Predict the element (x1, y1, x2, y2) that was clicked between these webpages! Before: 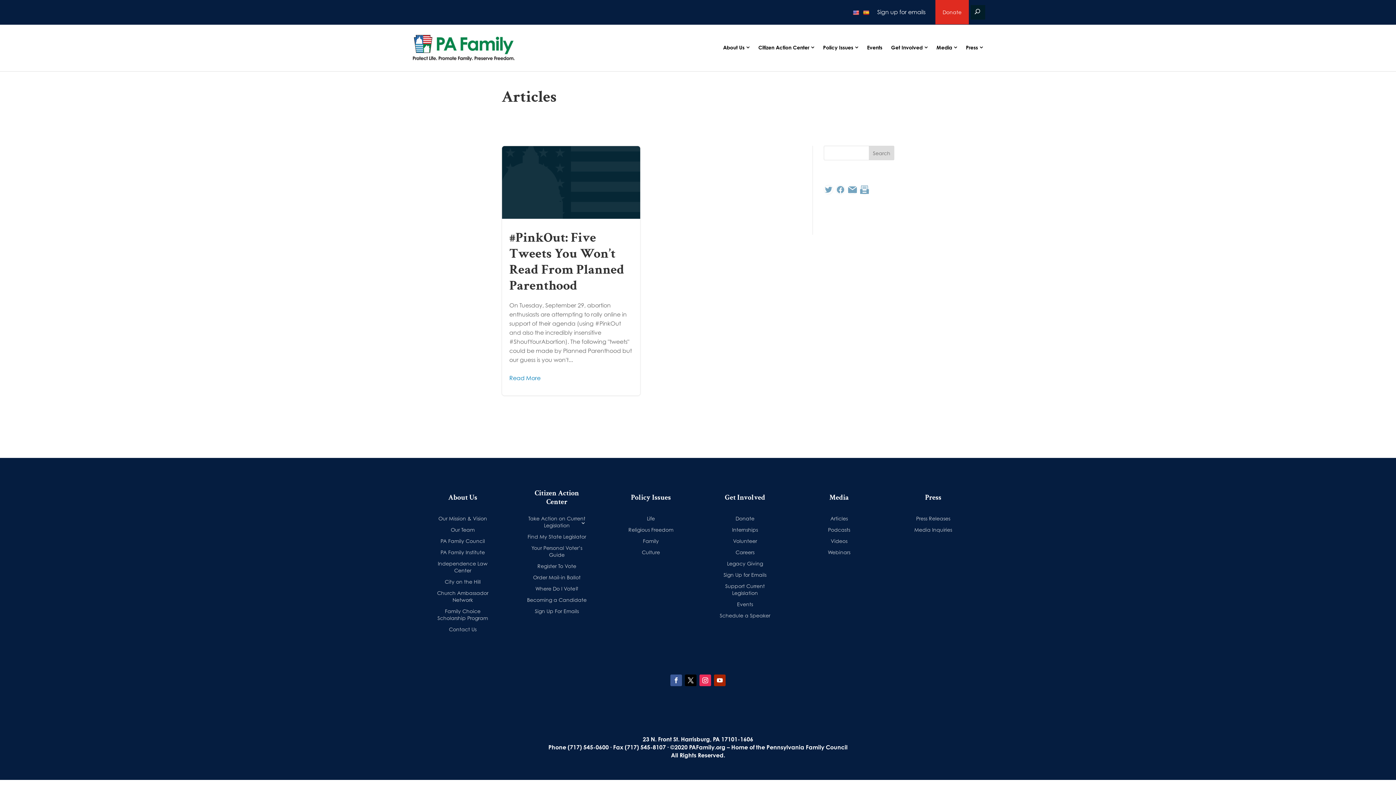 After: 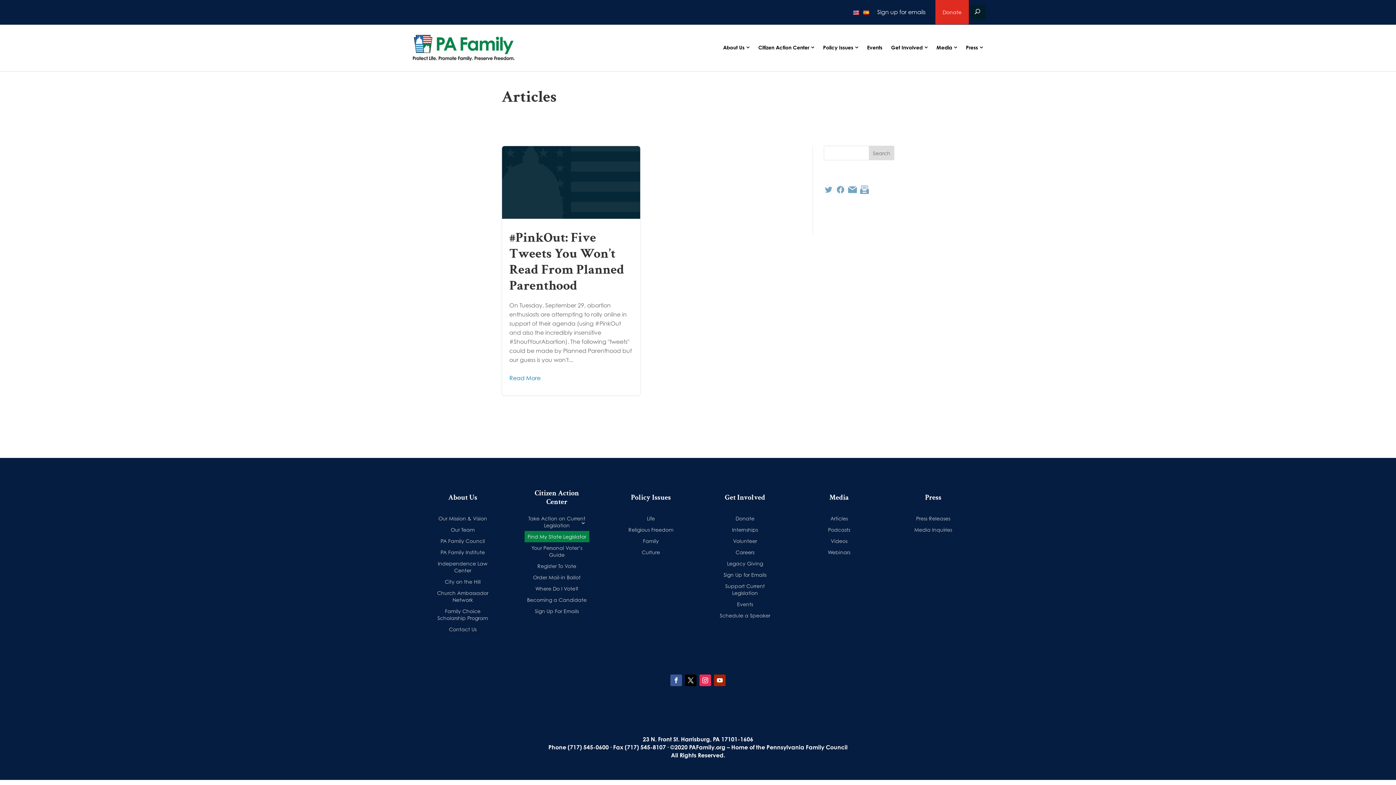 Action: label: Find My State Legislator bbox: (524, 531, 589, 542)